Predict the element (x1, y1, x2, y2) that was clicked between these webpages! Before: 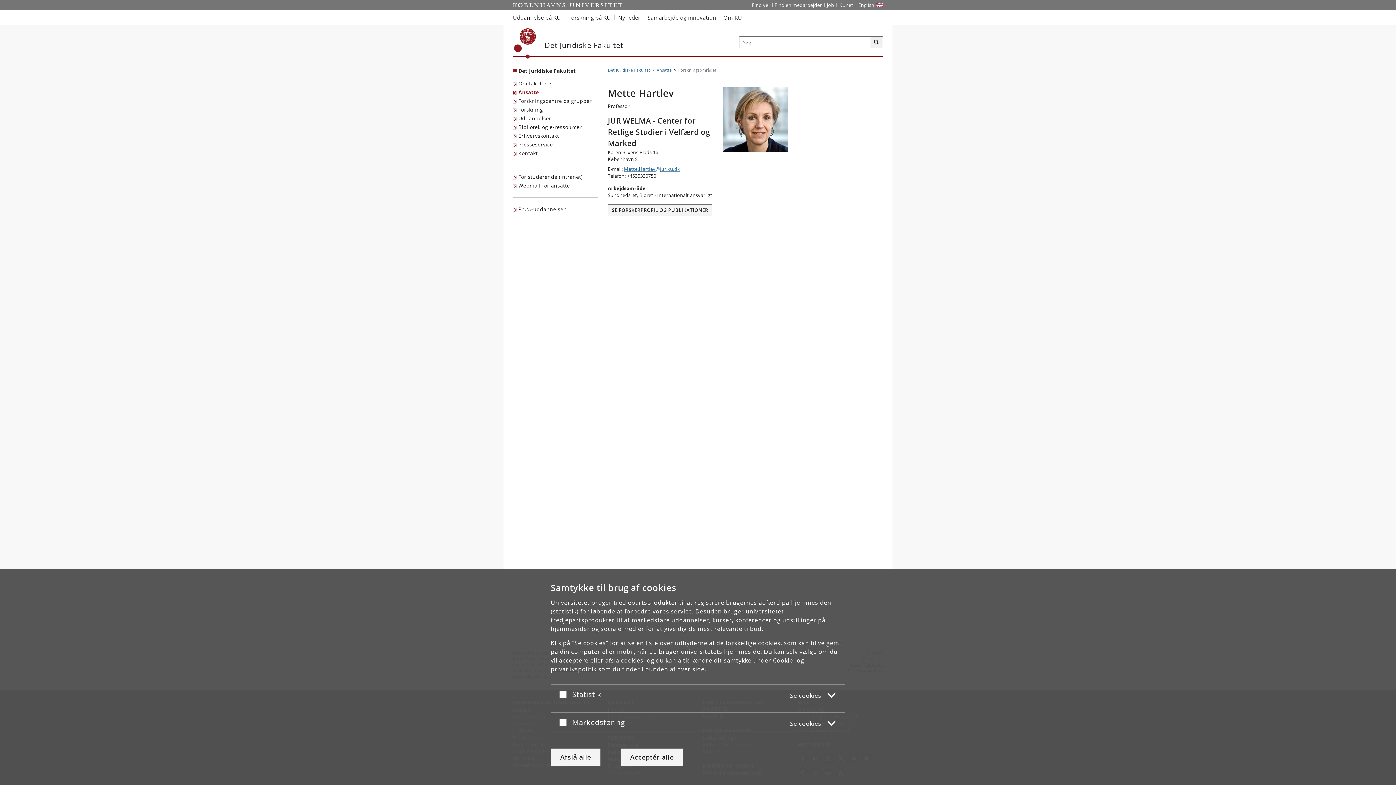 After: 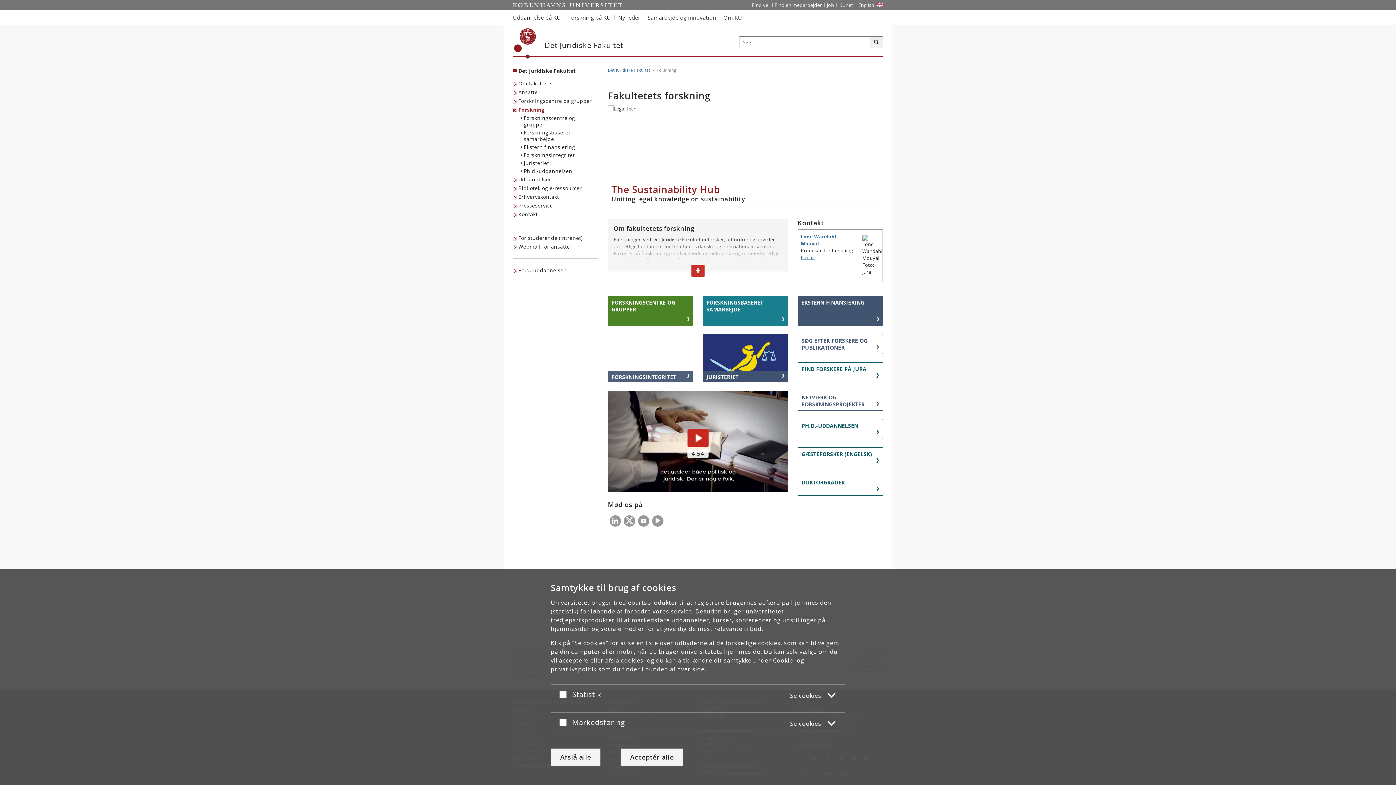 Action: label: Forskning bbox: (513, 105, 544, 114)